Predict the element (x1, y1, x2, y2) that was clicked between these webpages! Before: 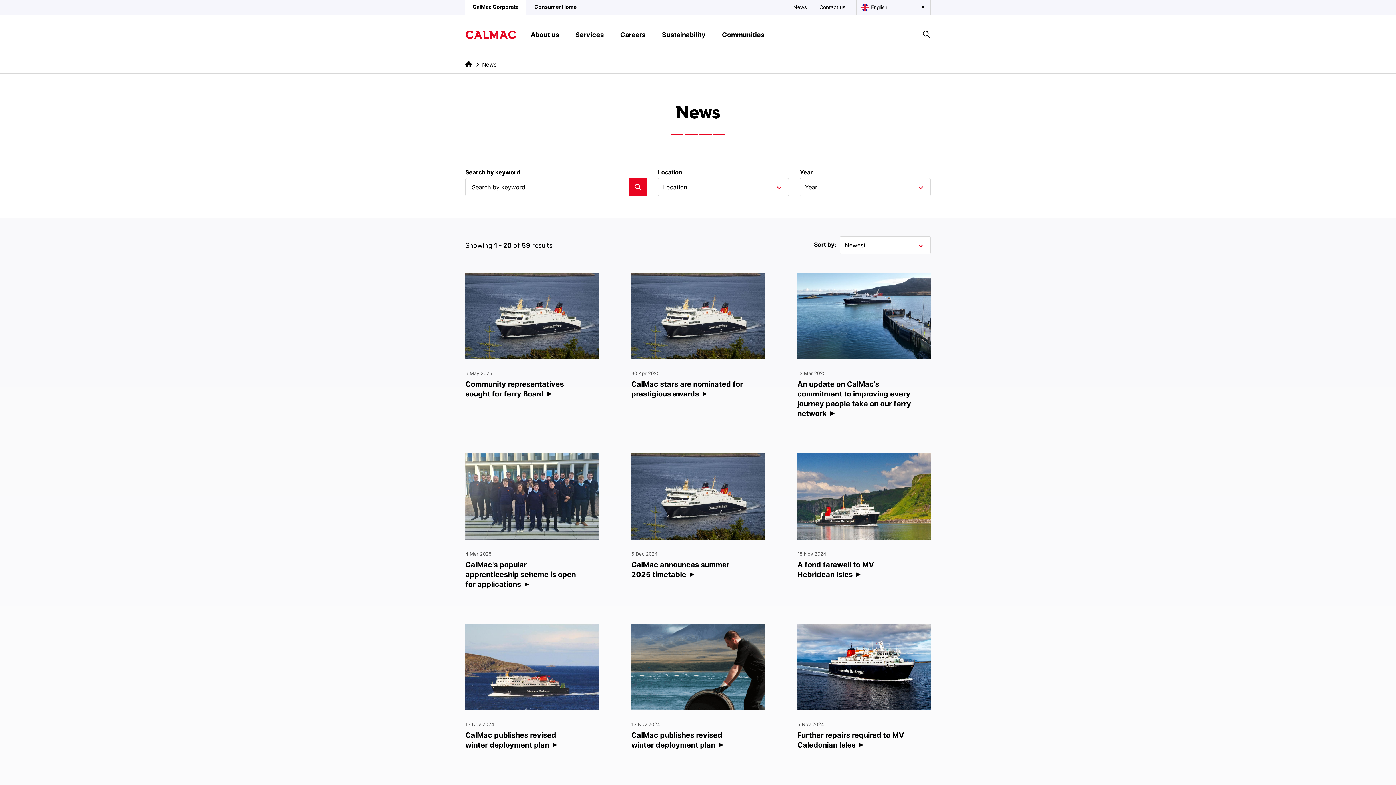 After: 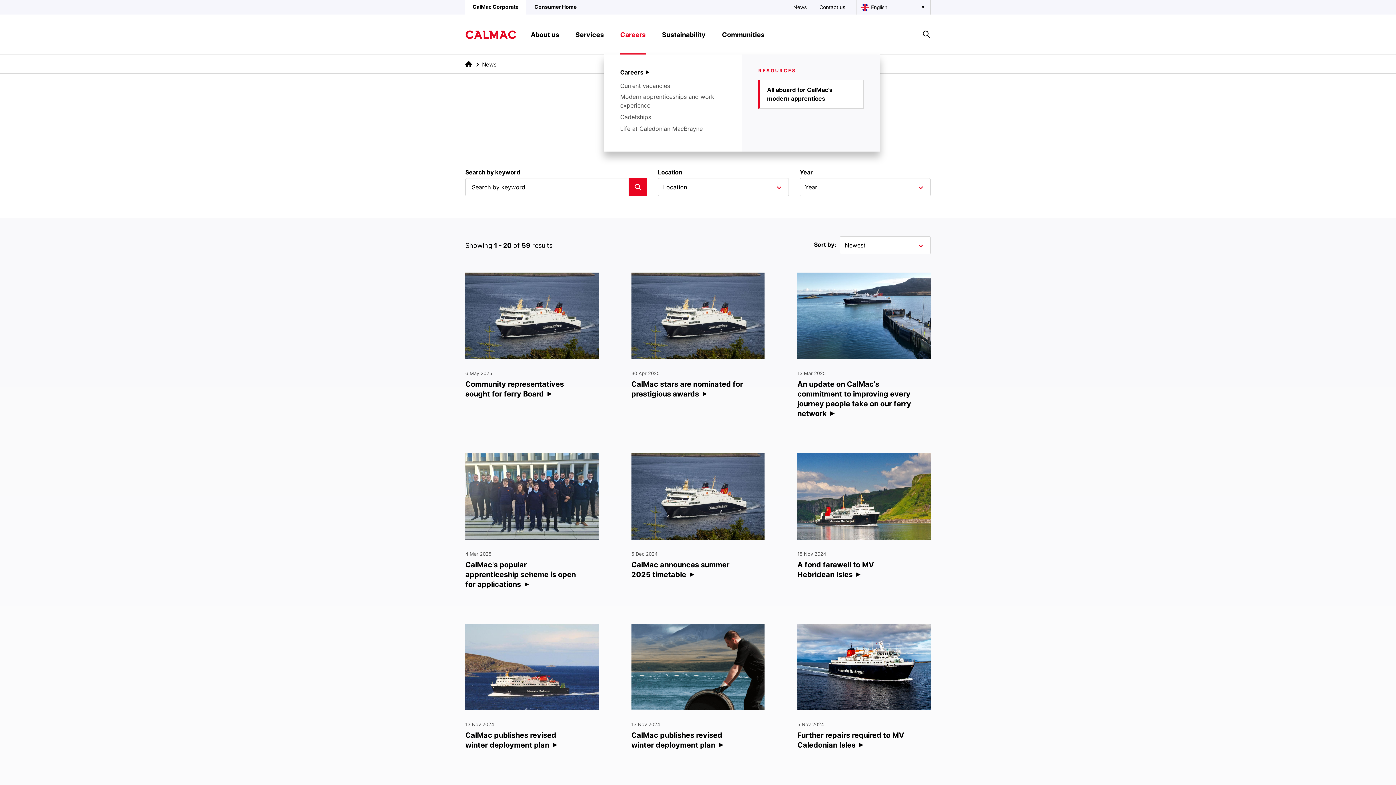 Action: bbox: (620, 29, 645, 39) label: opens the mega menu for Careers